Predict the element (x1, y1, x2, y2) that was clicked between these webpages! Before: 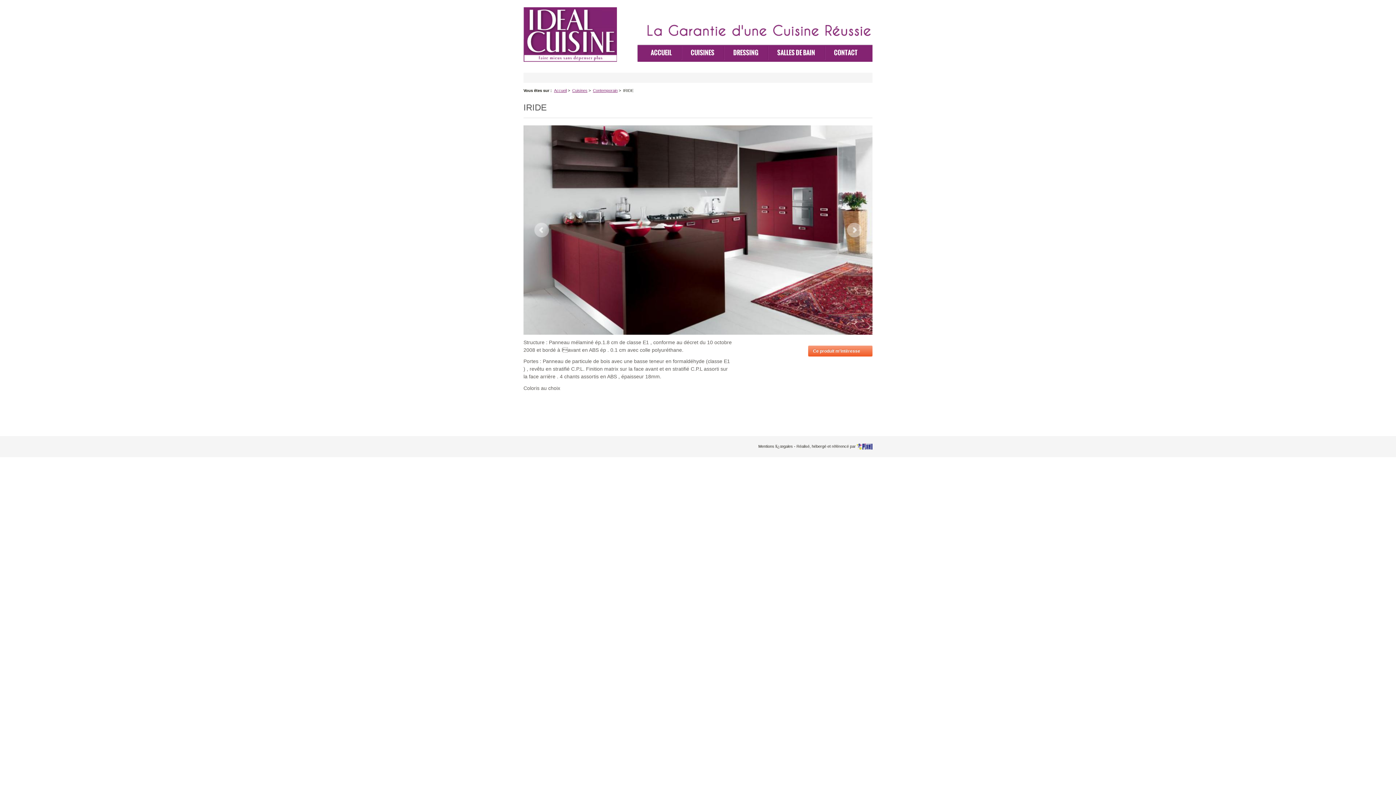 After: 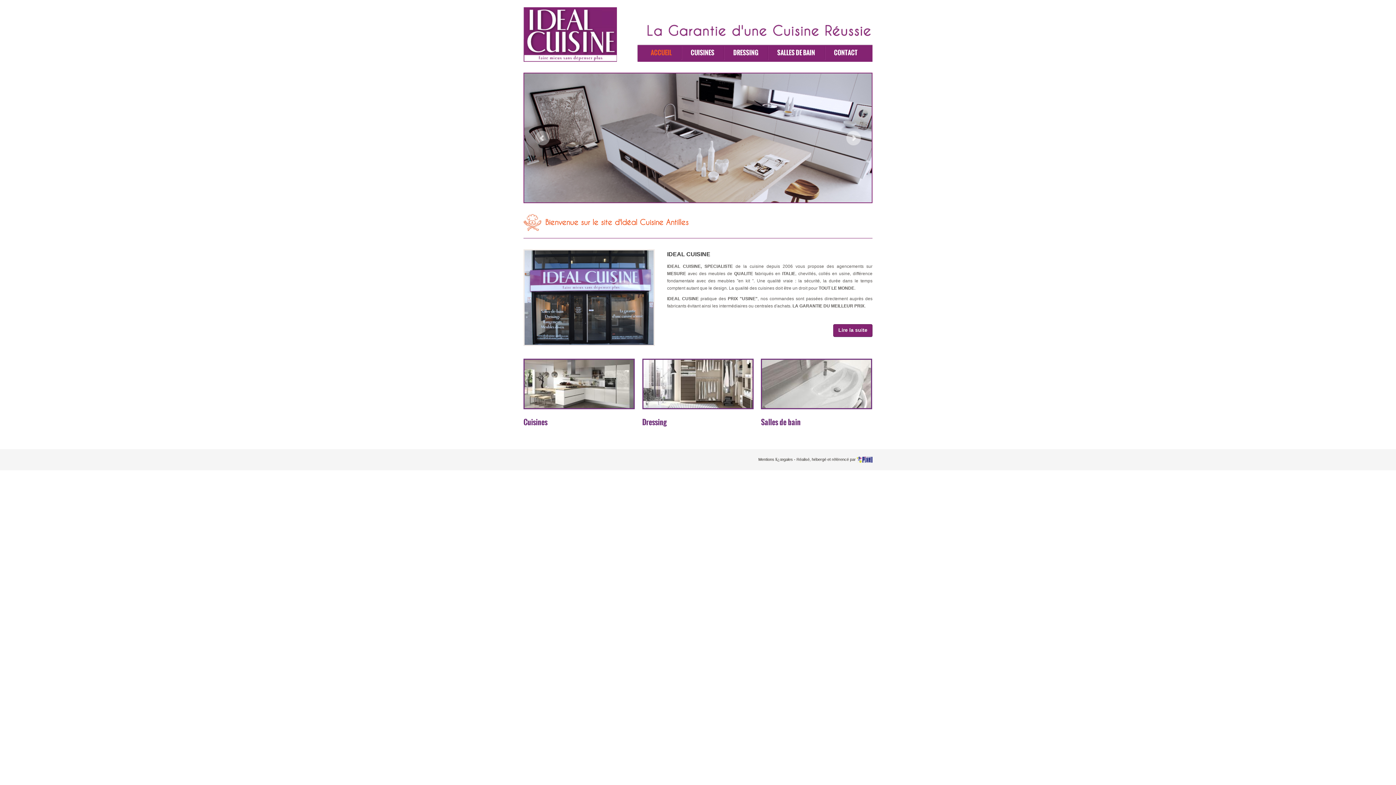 Action: label: ACCUEIL bbox: (641, 46, 681, 55)